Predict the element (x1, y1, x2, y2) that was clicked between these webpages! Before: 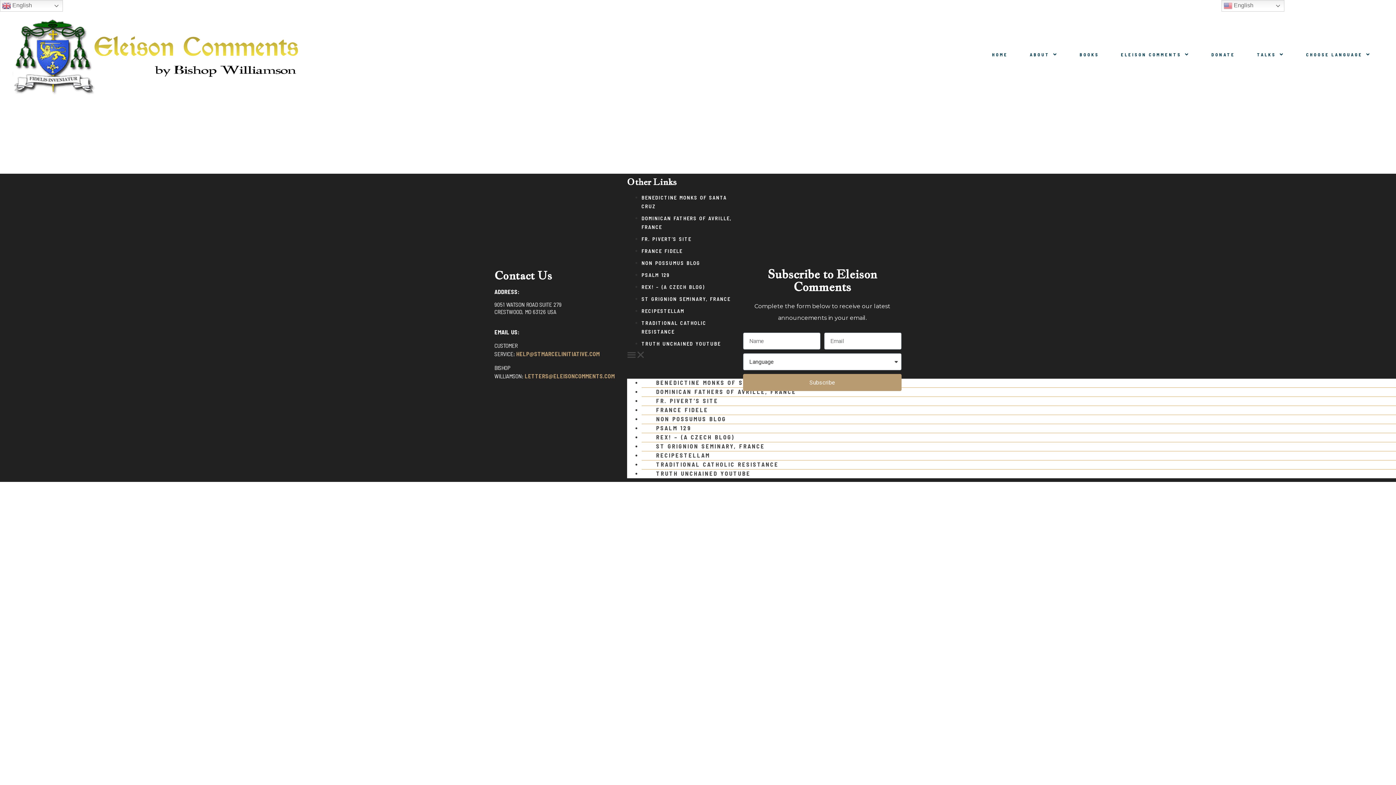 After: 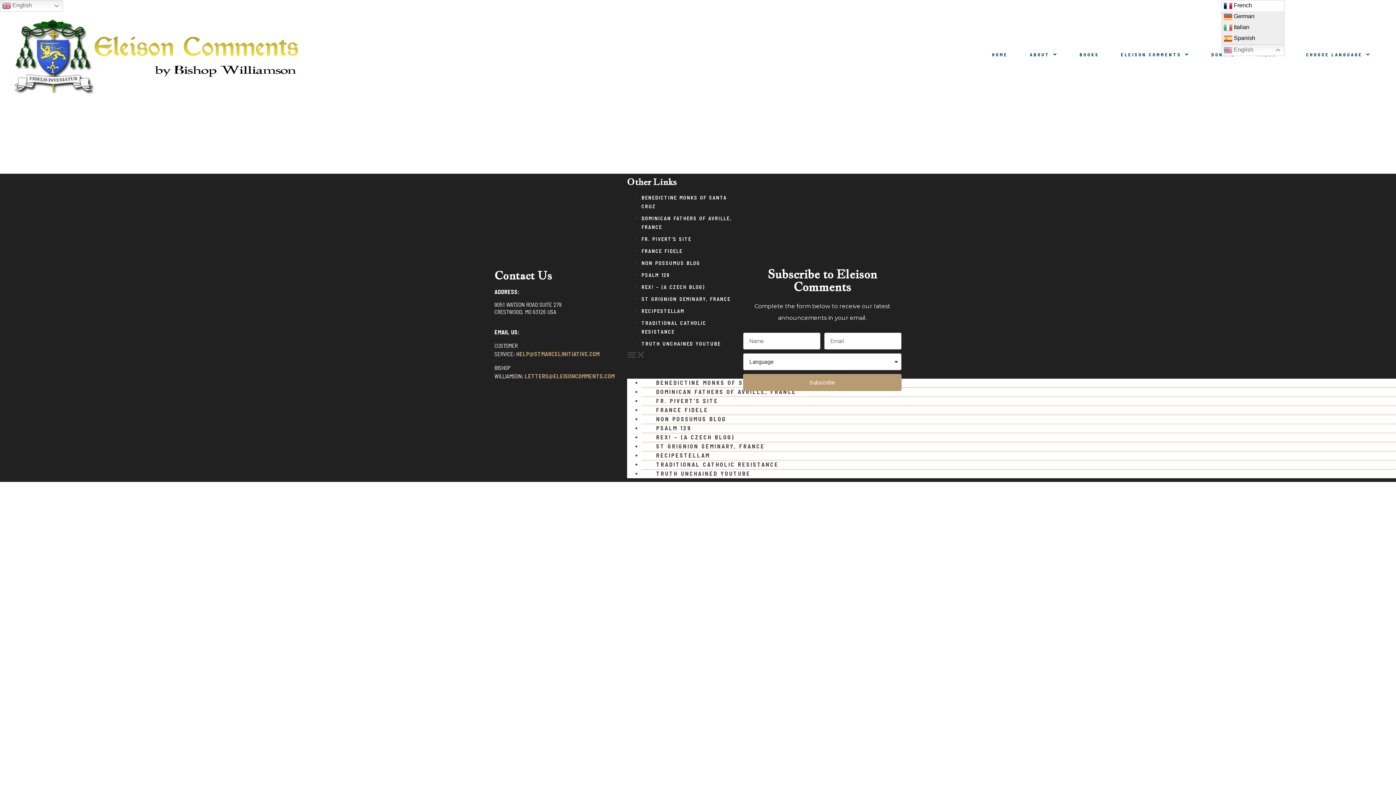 Action: bbox: (1221, 0, 1284, 11) label:  English